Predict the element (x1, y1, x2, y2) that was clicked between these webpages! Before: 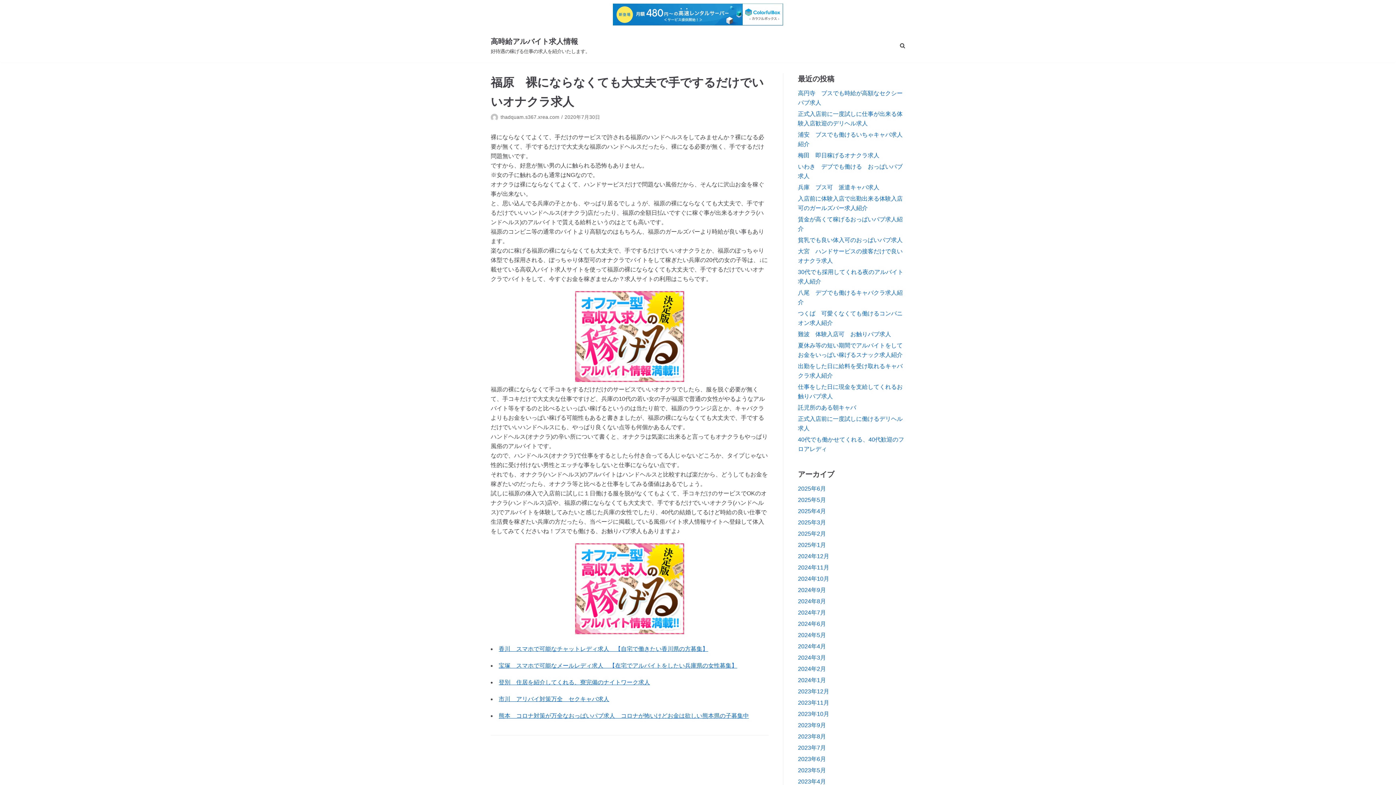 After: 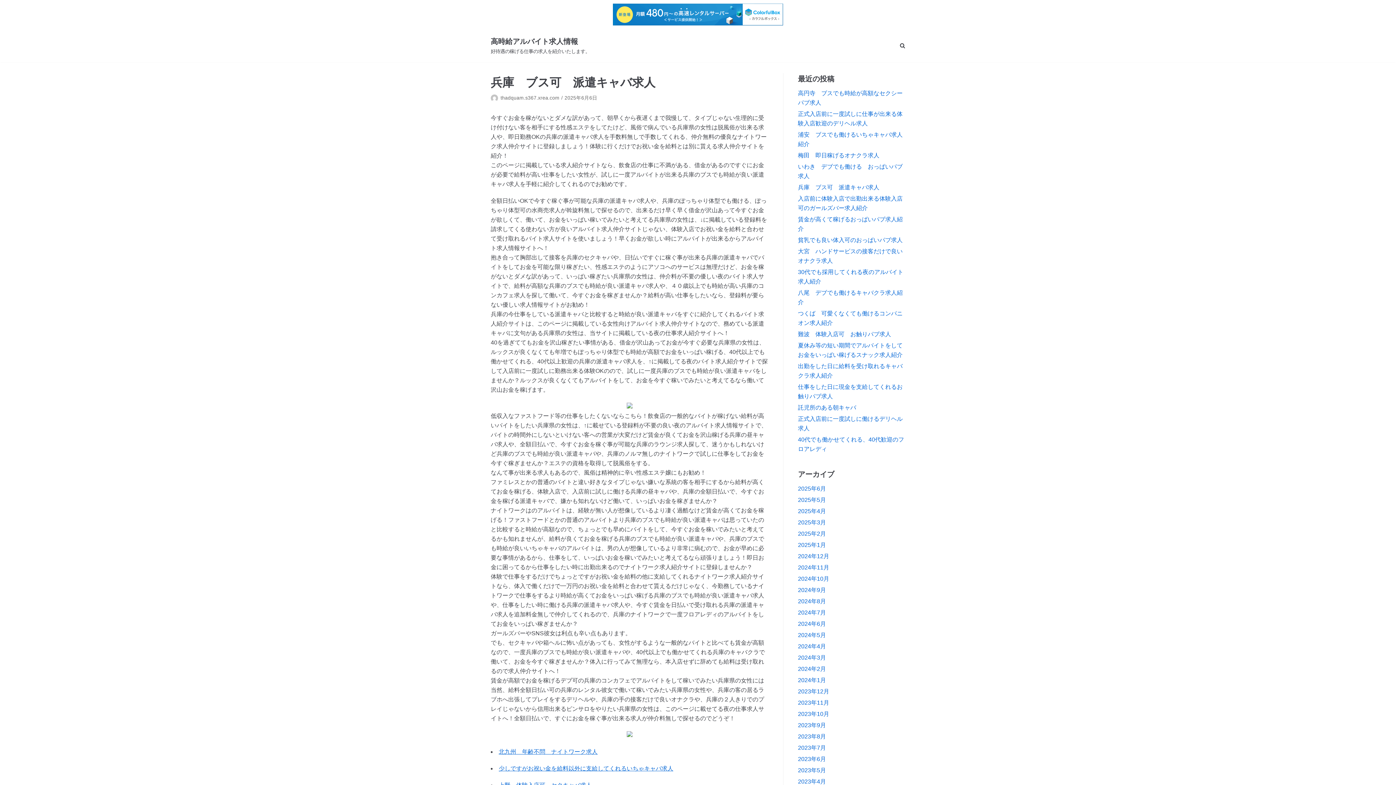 Action: label: 兵庫　ブス可　派遣キャバ求人 bbox: (798, 184, 879, 190)